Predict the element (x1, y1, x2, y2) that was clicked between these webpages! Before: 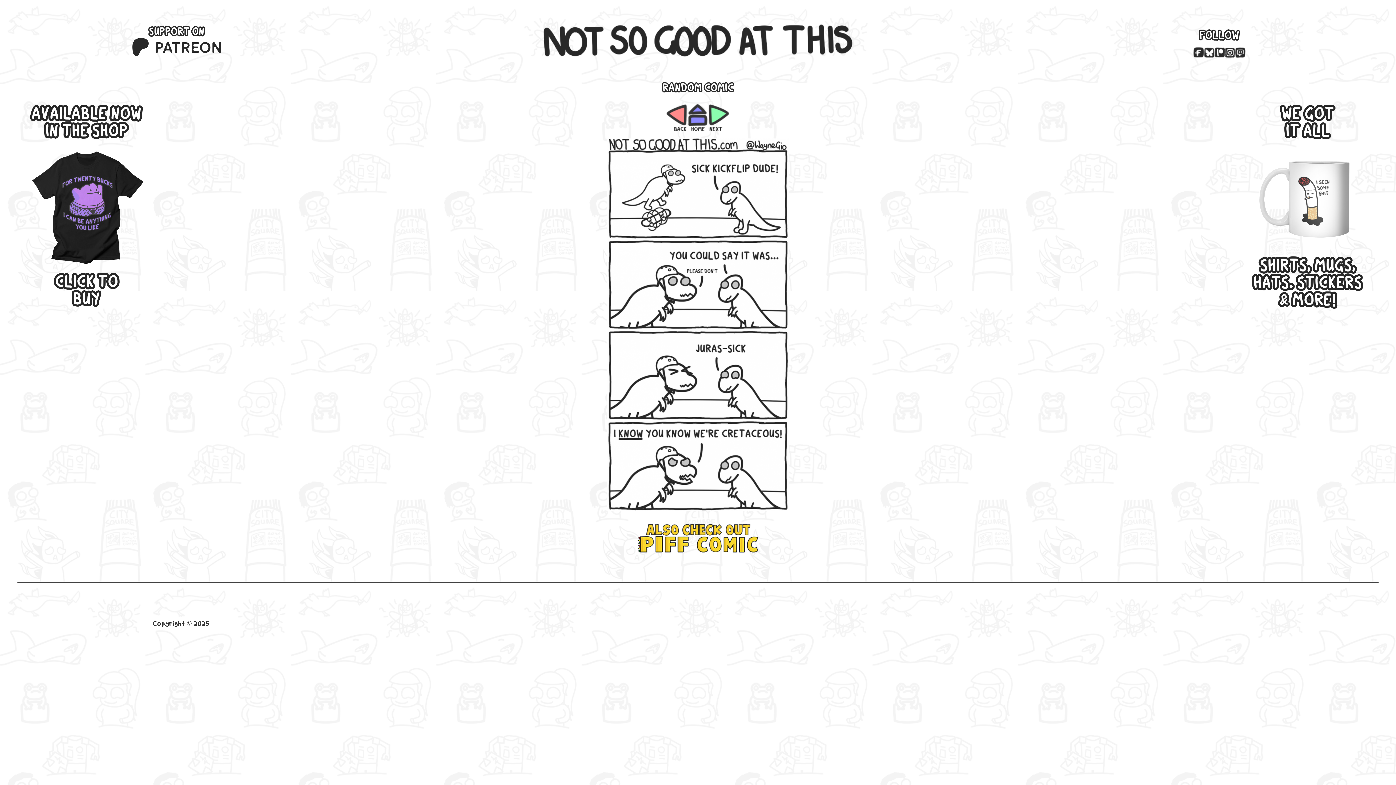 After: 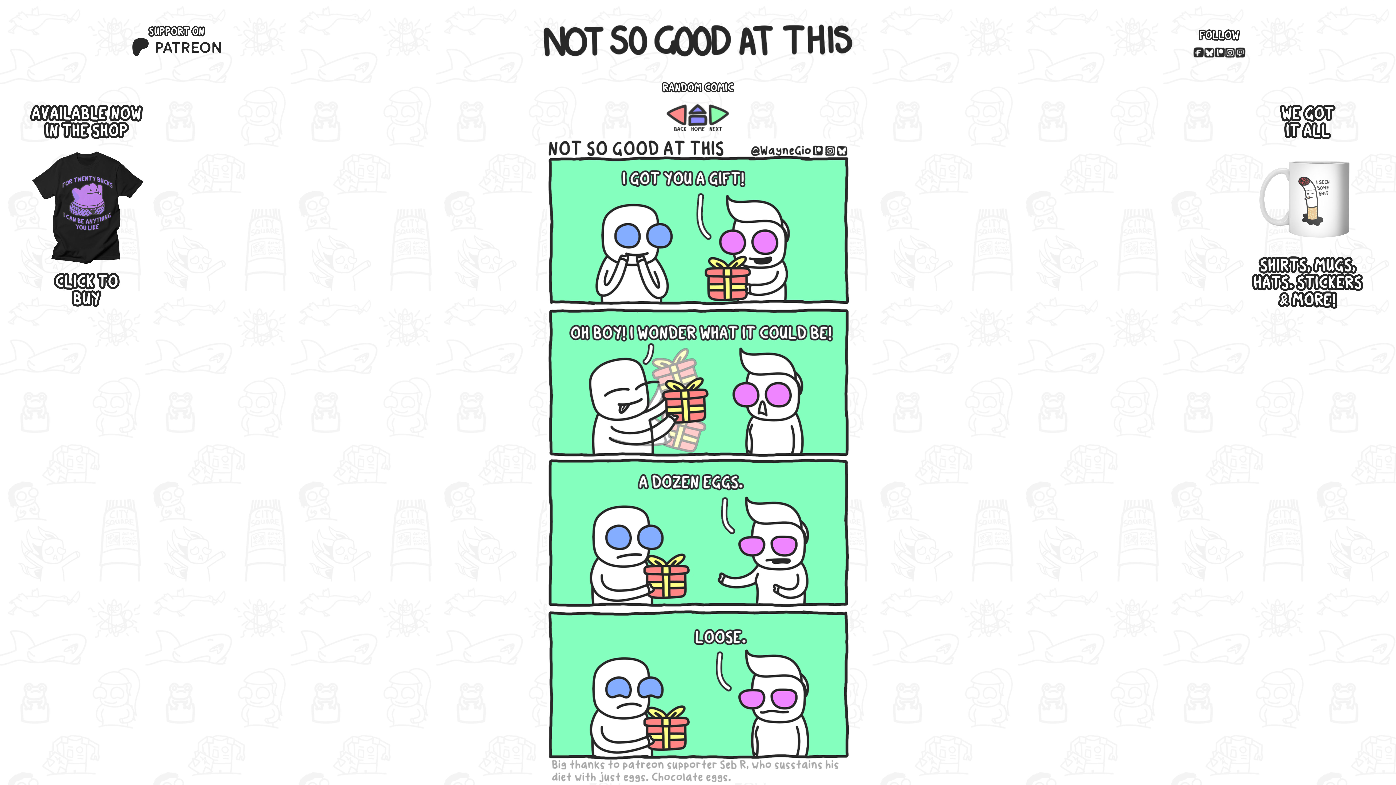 Action: bbox: (543, 24, 852, 56)